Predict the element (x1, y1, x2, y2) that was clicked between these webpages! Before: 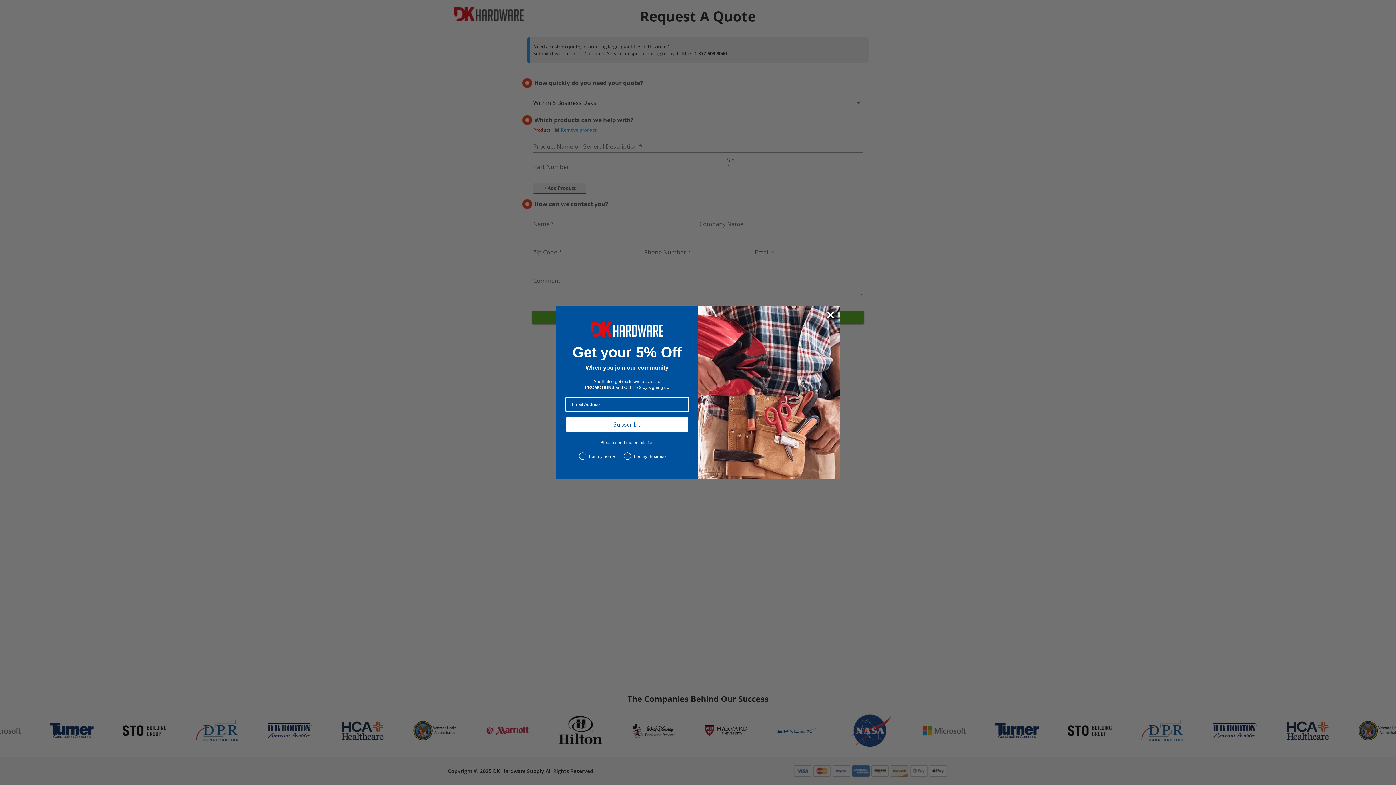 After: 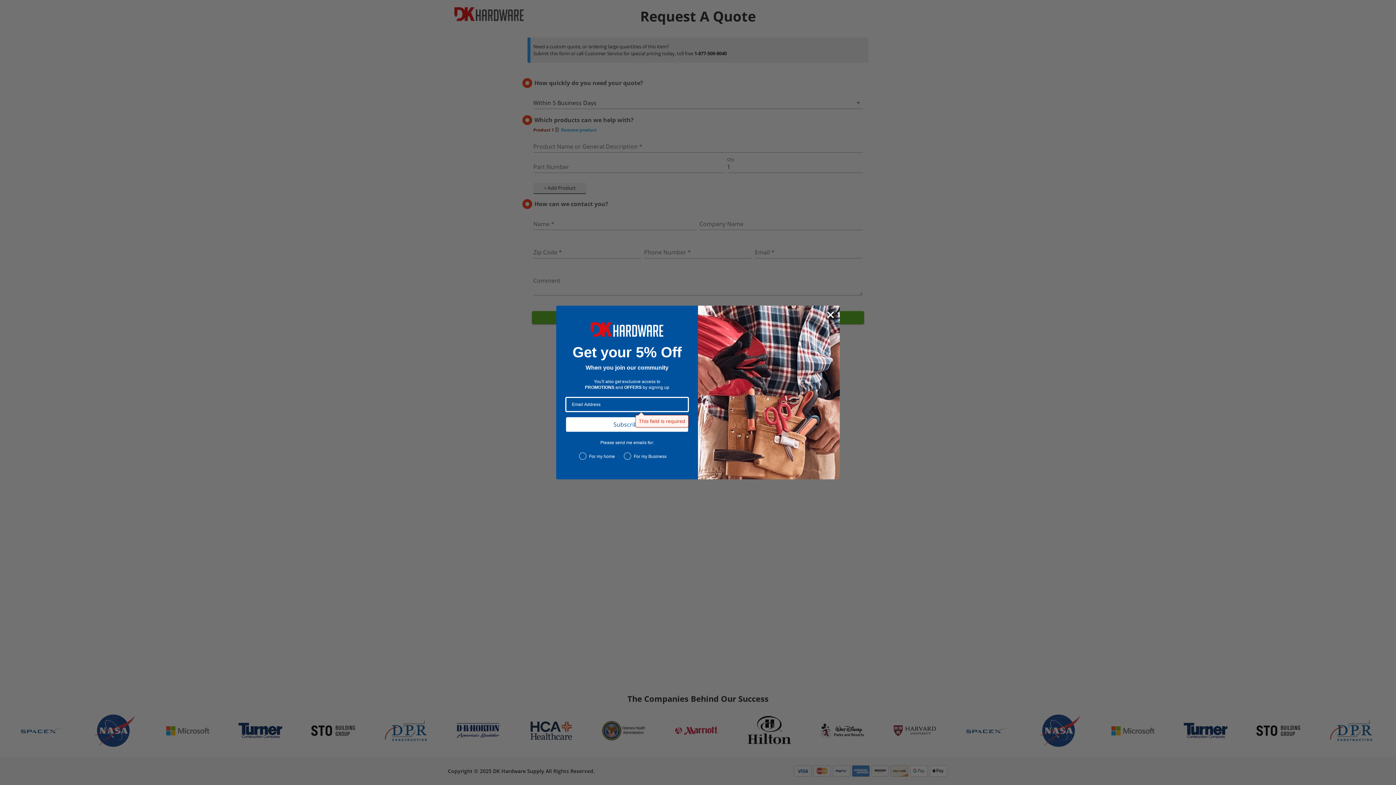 Action: label: Subscribe bbox: (565, 417, 688, 432)